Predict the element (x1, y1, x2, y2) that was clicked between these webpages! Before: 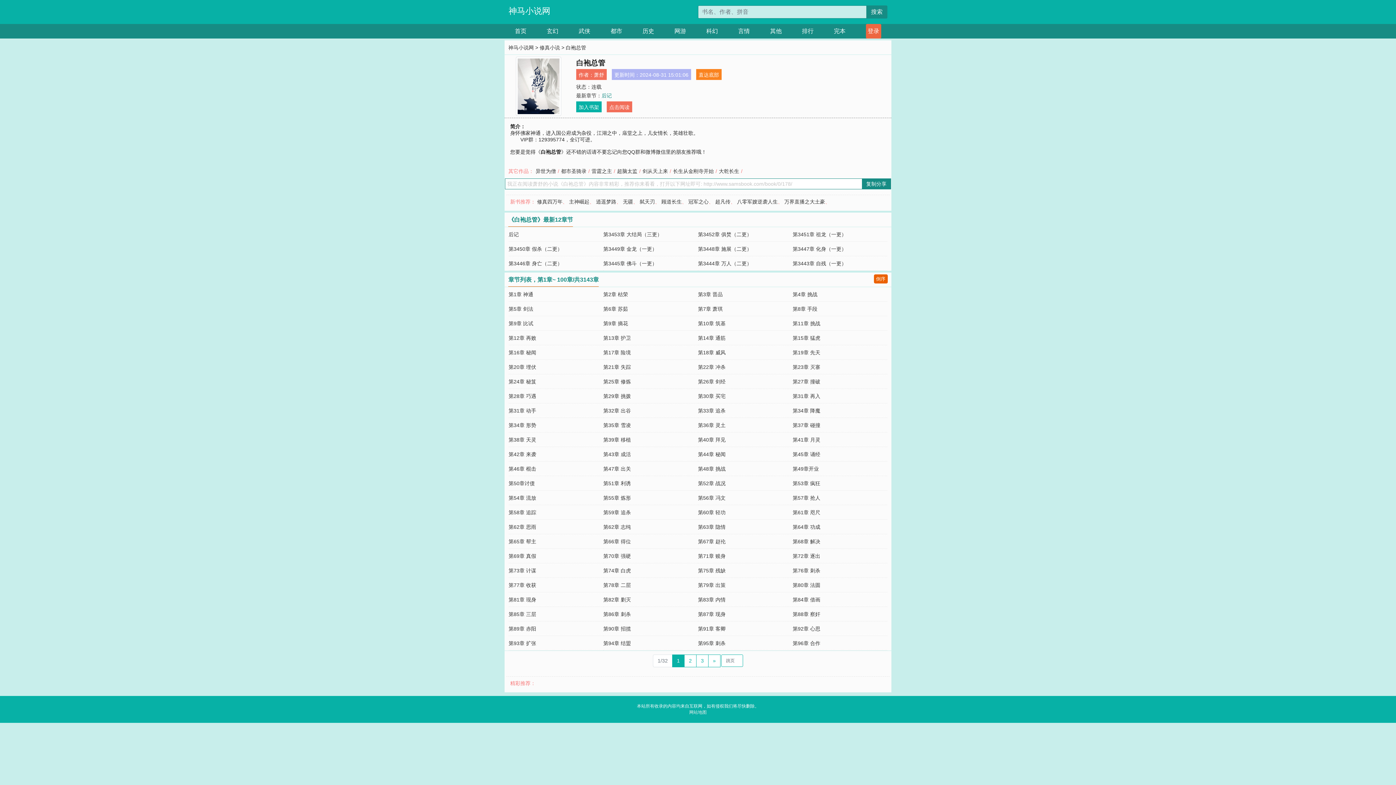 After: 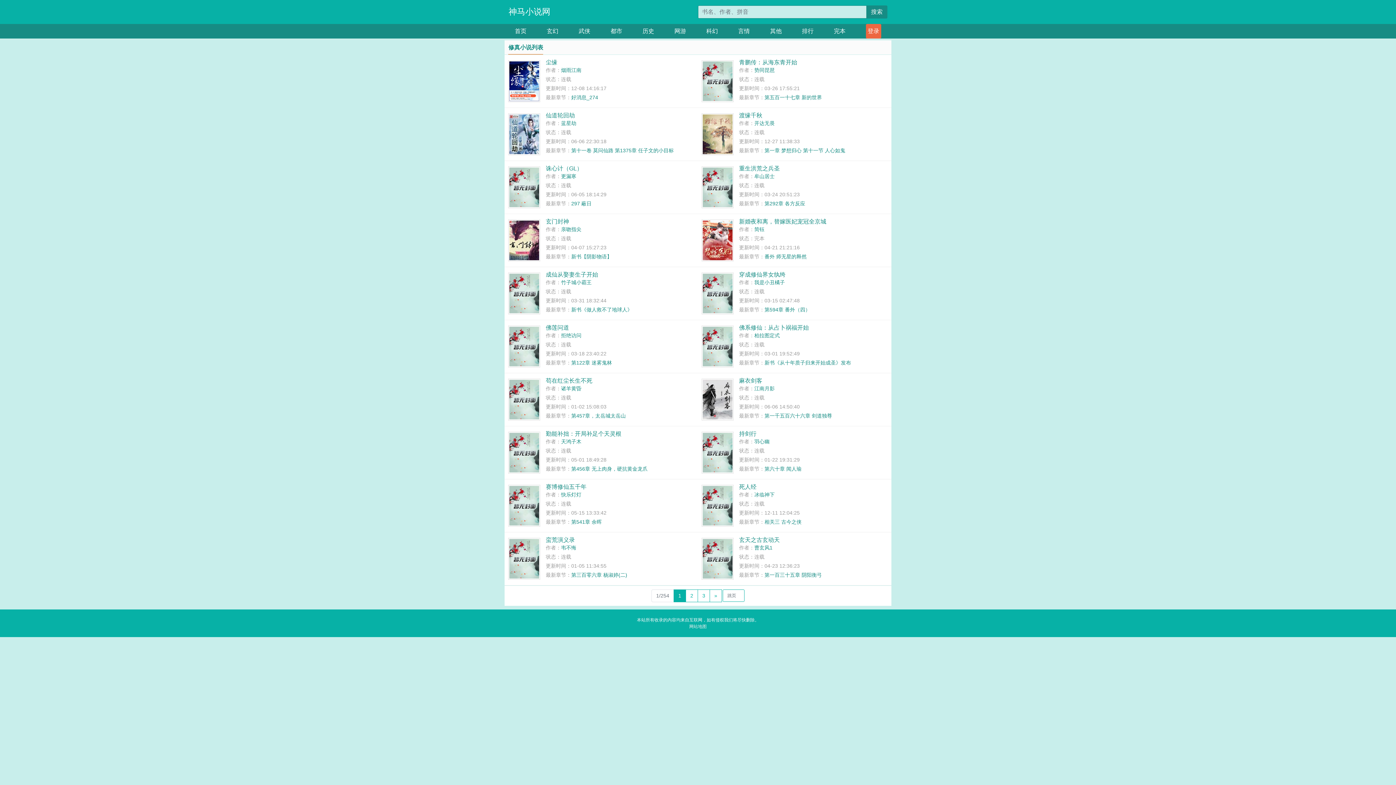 Action: label: 修真小说 bbox: (539, 44, 560, 50)